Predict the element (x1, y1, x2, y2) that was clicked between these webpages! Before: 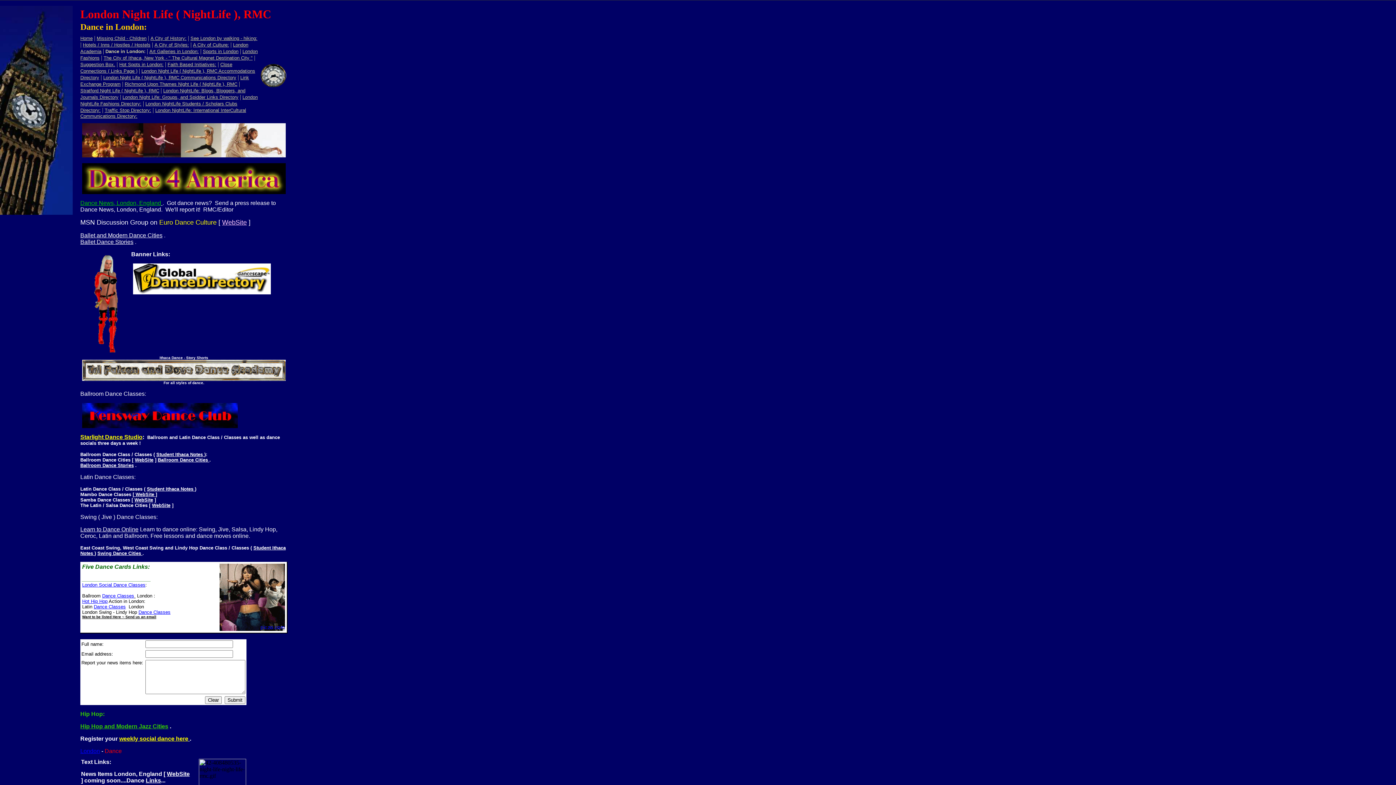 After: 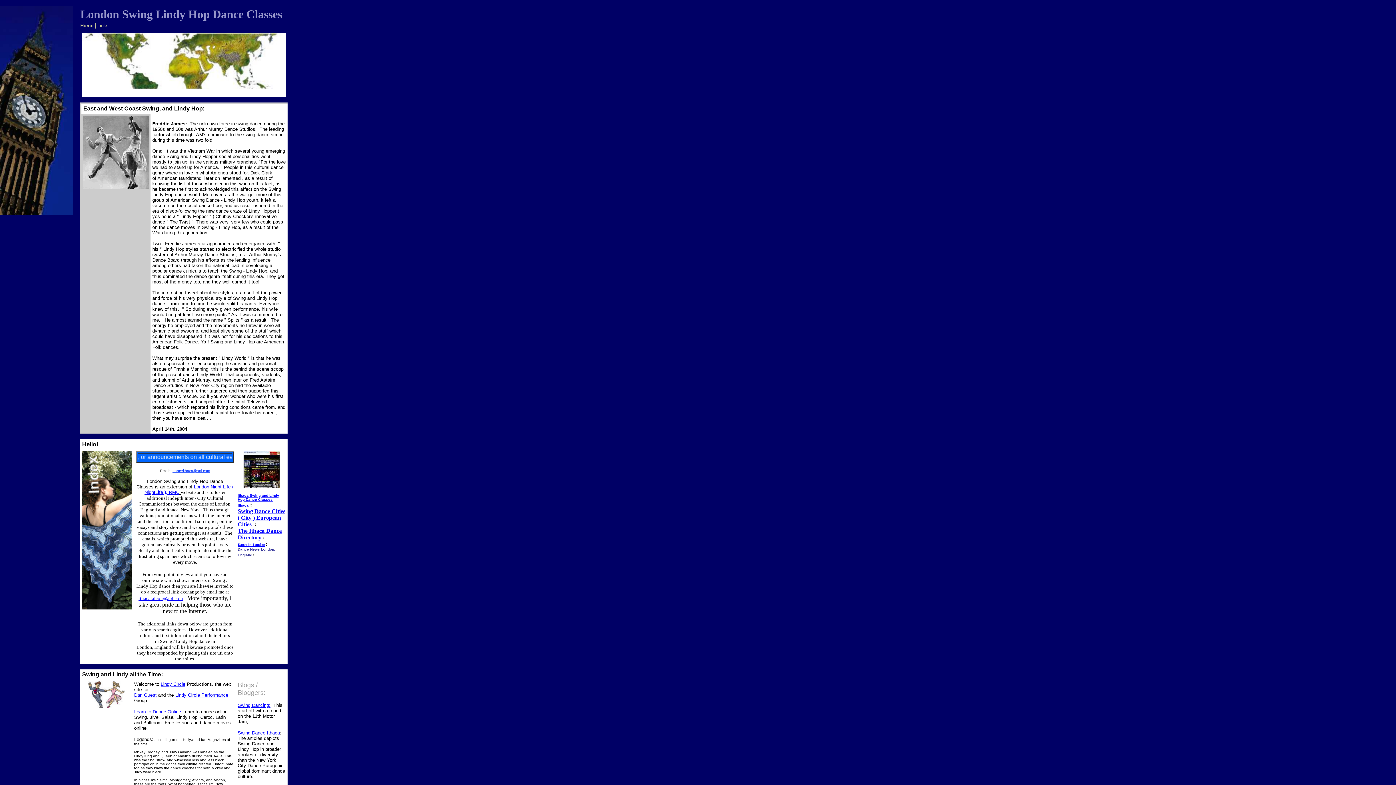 Action: label: Dance Classes bbox: (138, 609, 170, 615)